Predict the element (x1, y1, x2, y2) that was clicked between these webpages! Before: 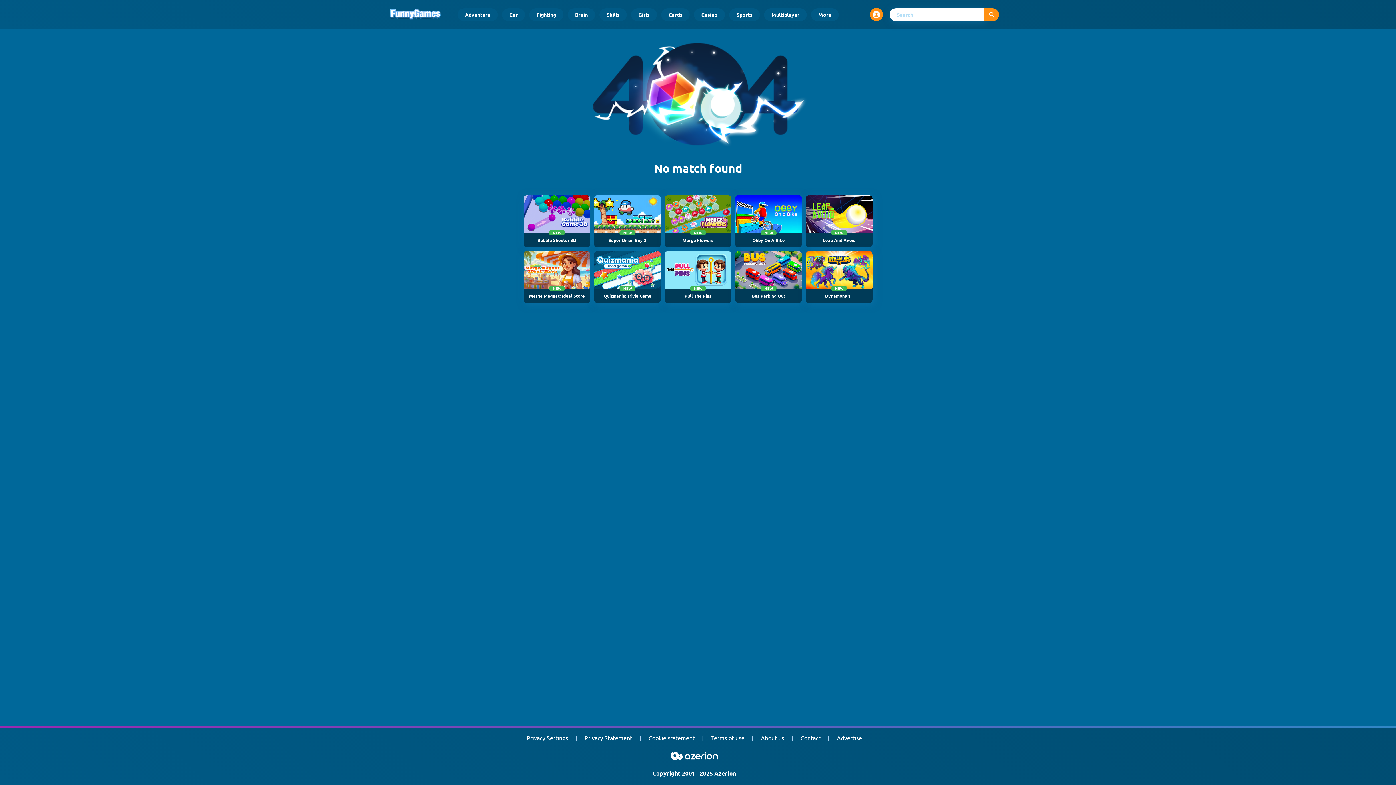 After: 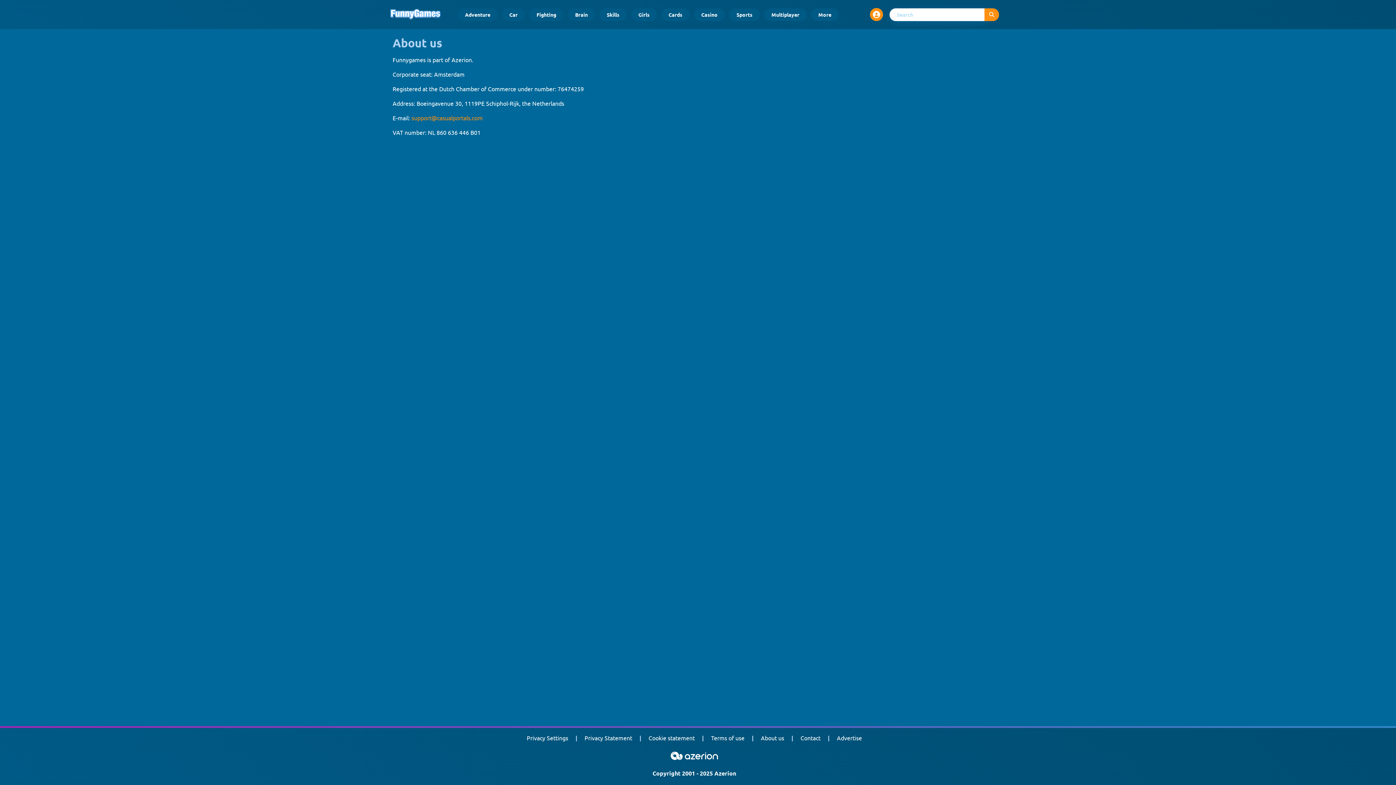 Action: bbox: (761, 733, 784, 742) label: About us